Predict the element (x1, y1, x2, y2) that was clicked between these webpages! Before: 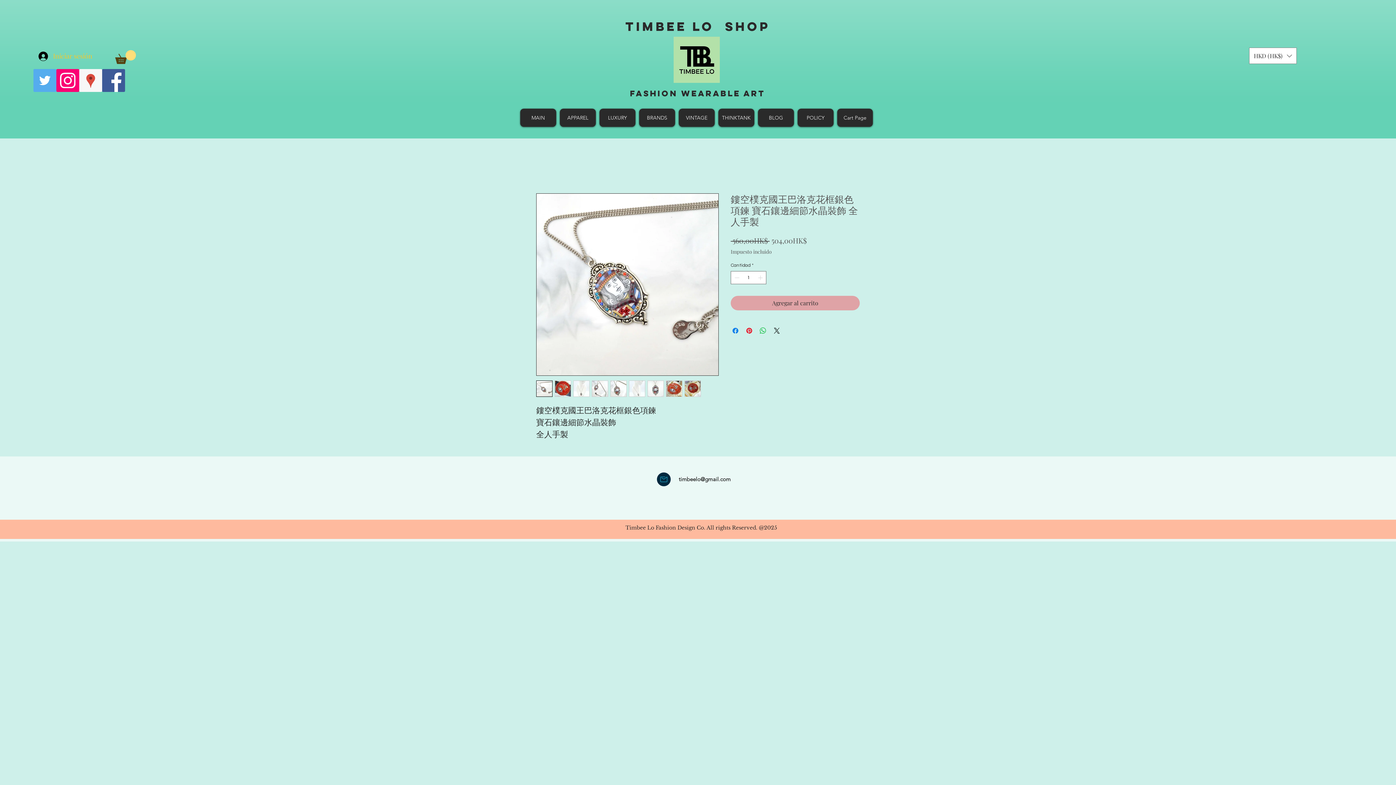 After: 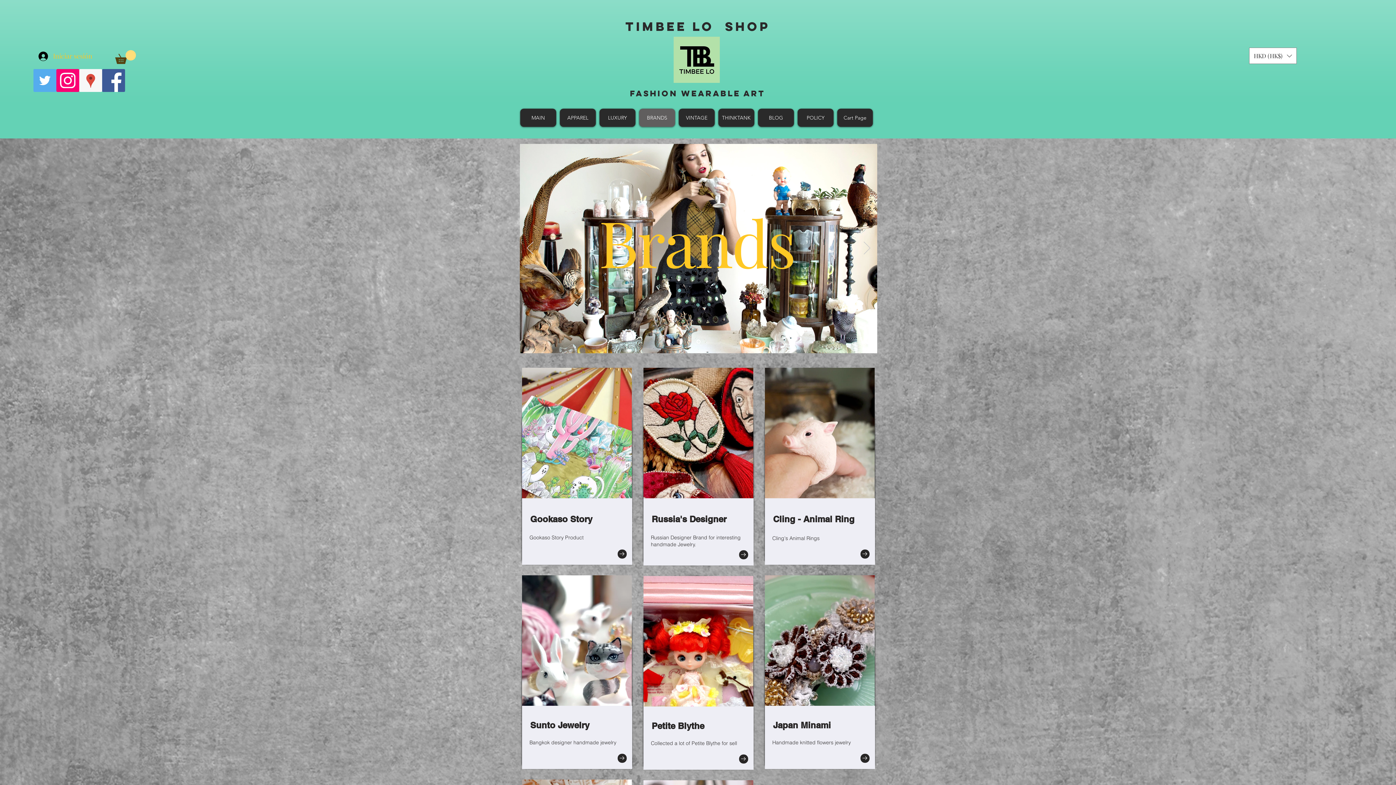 Action: bbox: (639, 108, 675, 126) label: BRANDS